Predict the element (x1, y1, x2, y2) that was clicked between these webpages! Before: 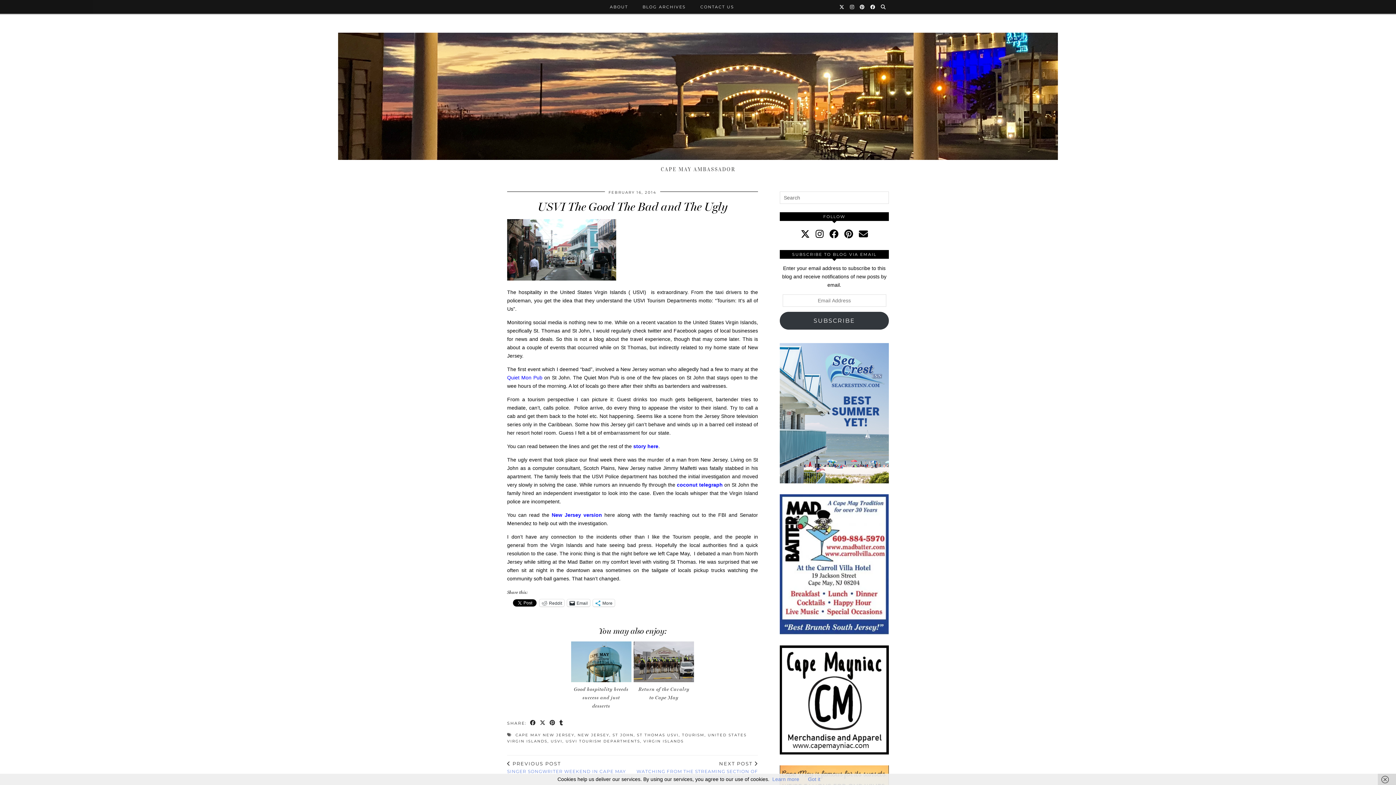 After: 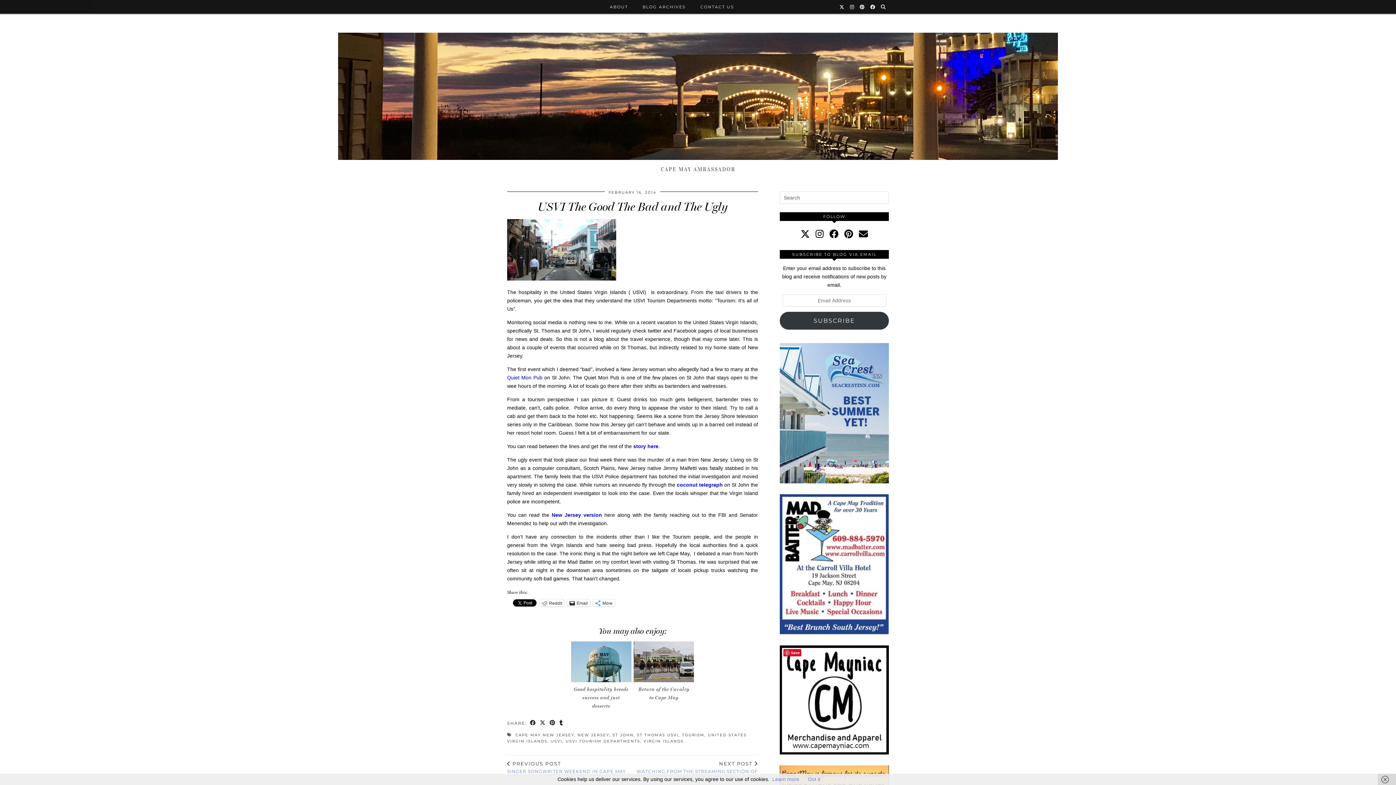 Action: bbox: (780, 750, 889, 756)